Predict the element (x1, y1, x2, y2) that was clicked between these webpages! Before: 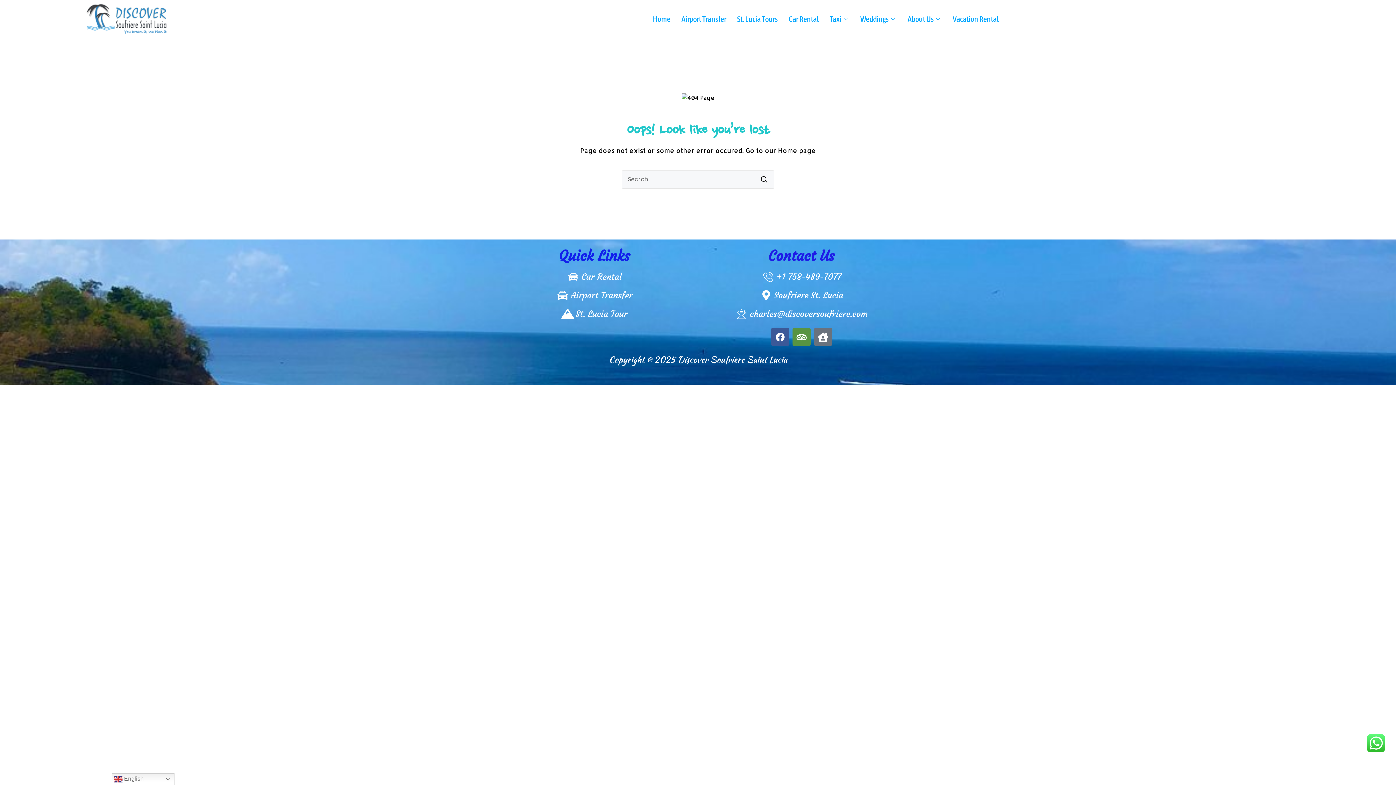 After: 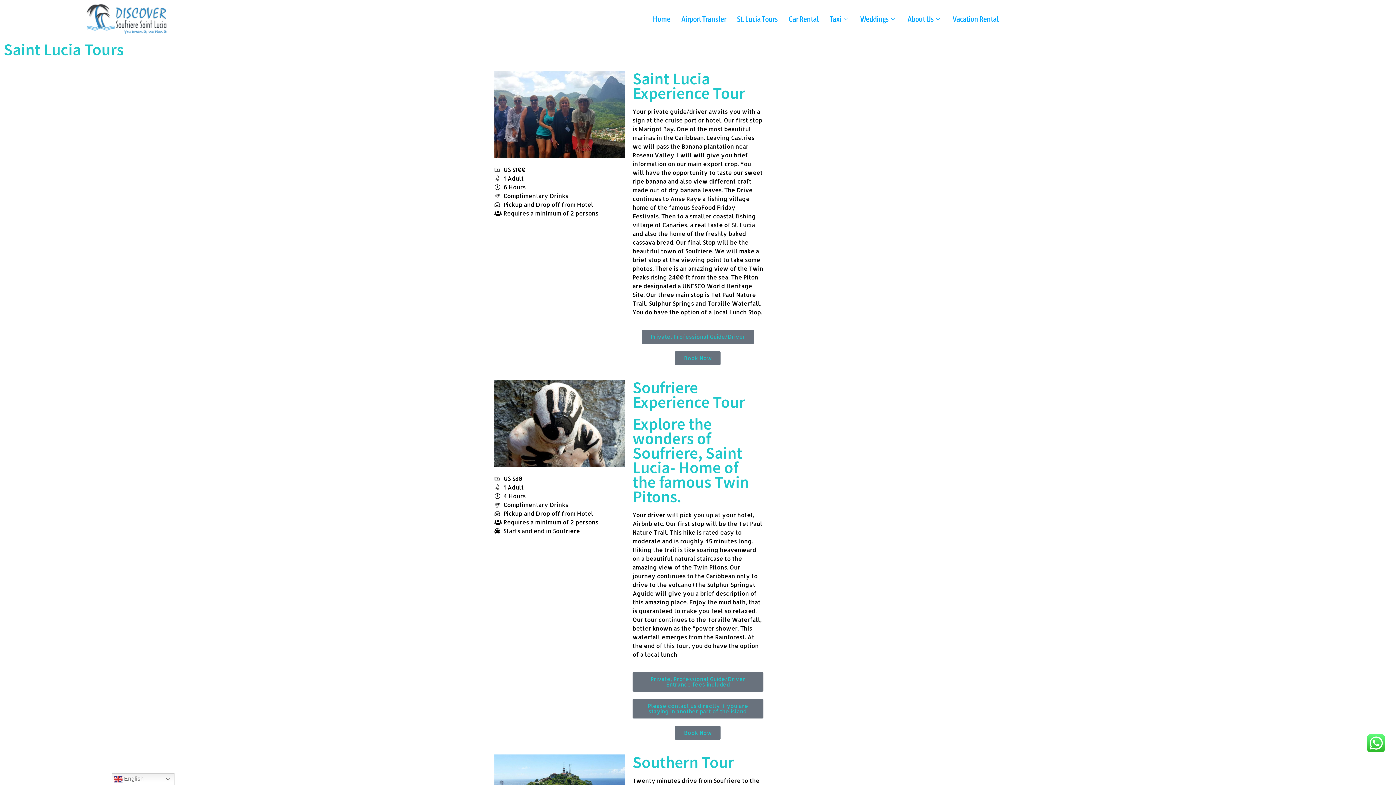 Action: bbox: (494, 307, 694, 320) label: St. Lucia Tour